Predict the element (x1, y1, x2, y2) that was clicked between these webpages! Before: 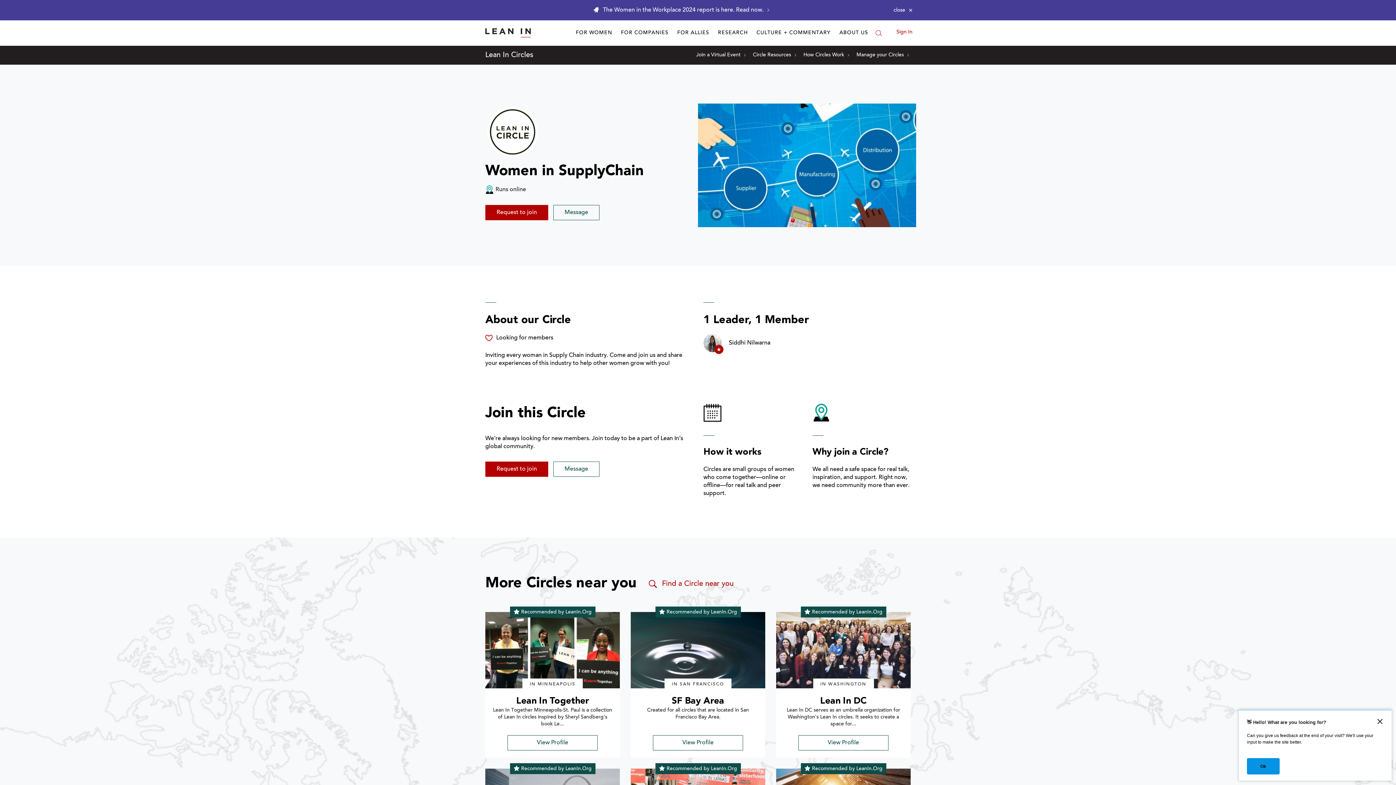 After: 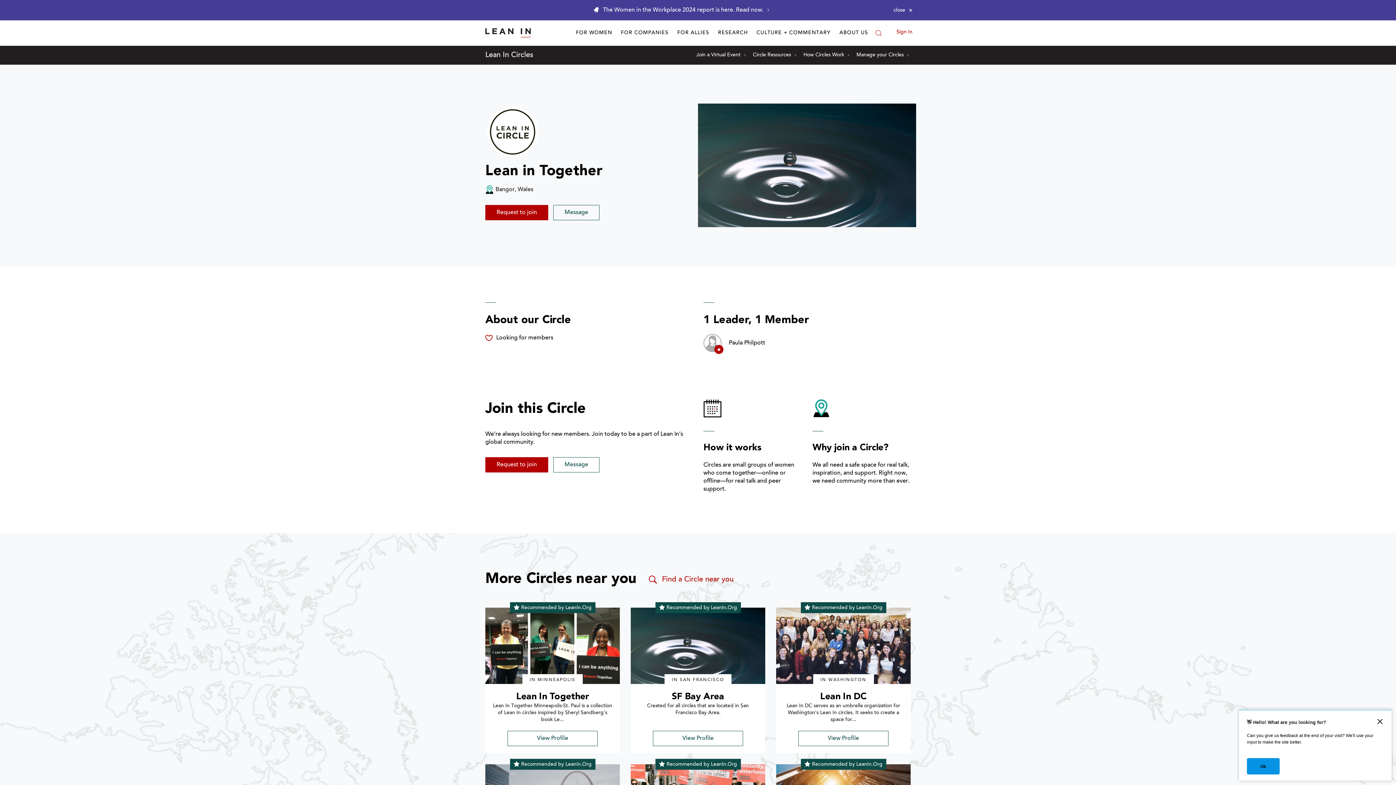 Action: label: View Profile bbox: (507, 735, 597, 750)